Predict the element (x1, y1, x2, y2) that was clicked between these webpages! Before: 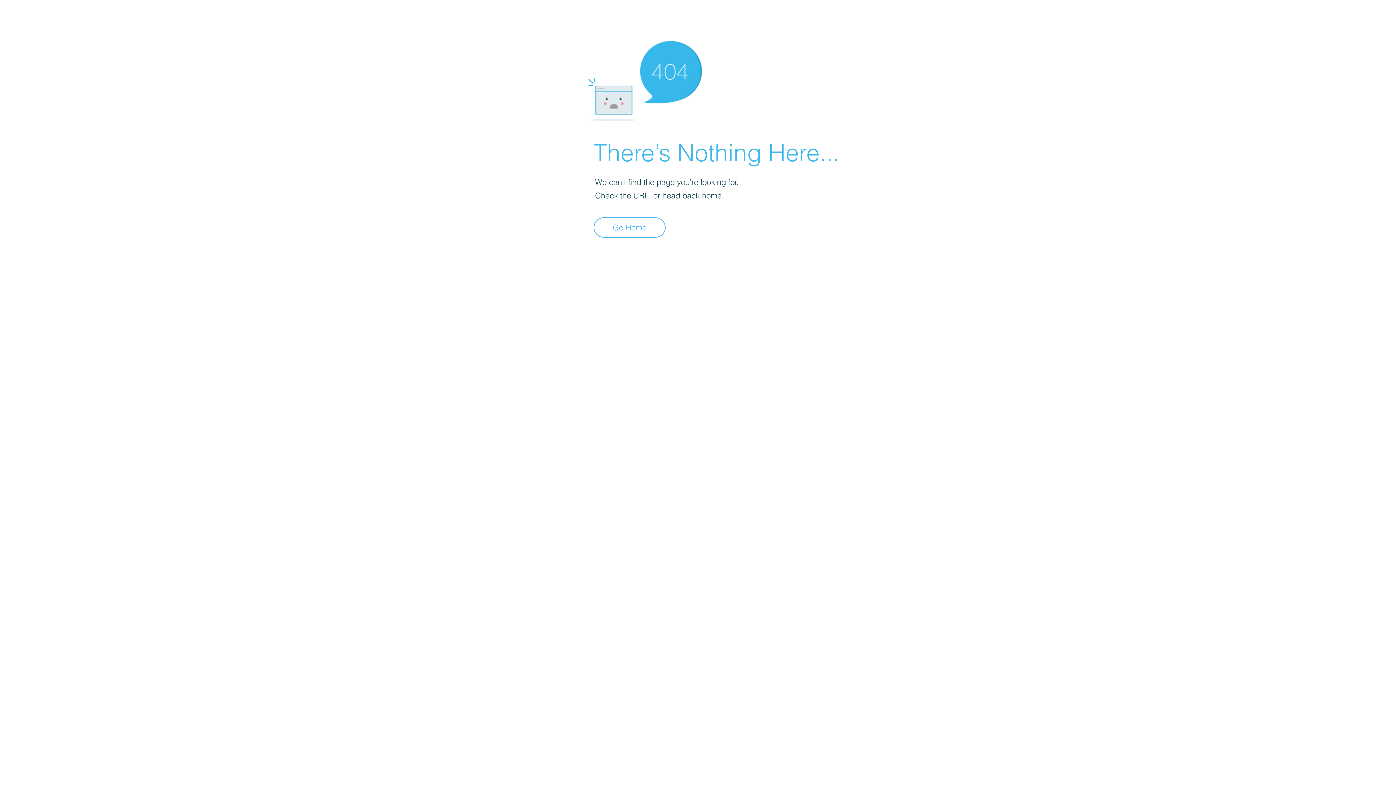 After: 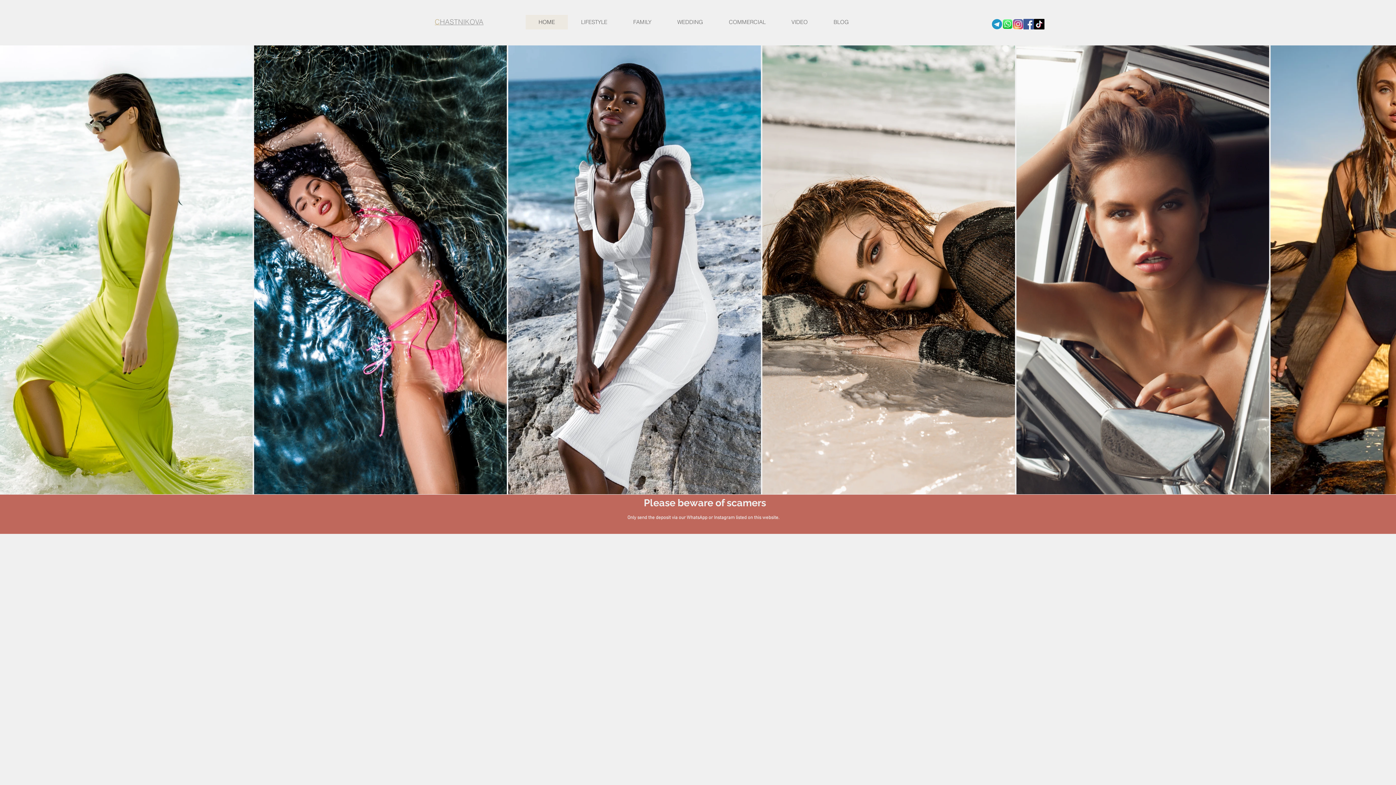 Action: label: Go Home bbox: (593, 217, 665, 237)